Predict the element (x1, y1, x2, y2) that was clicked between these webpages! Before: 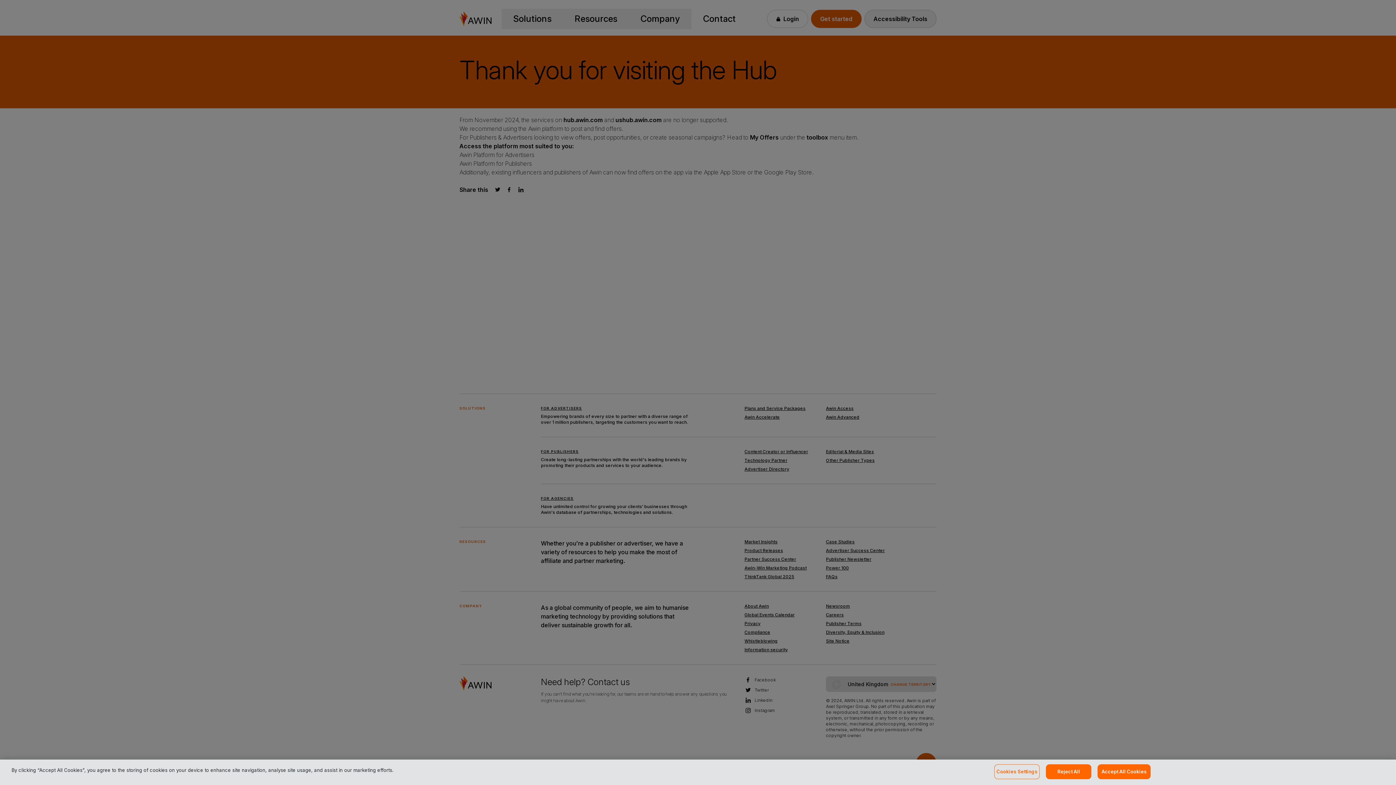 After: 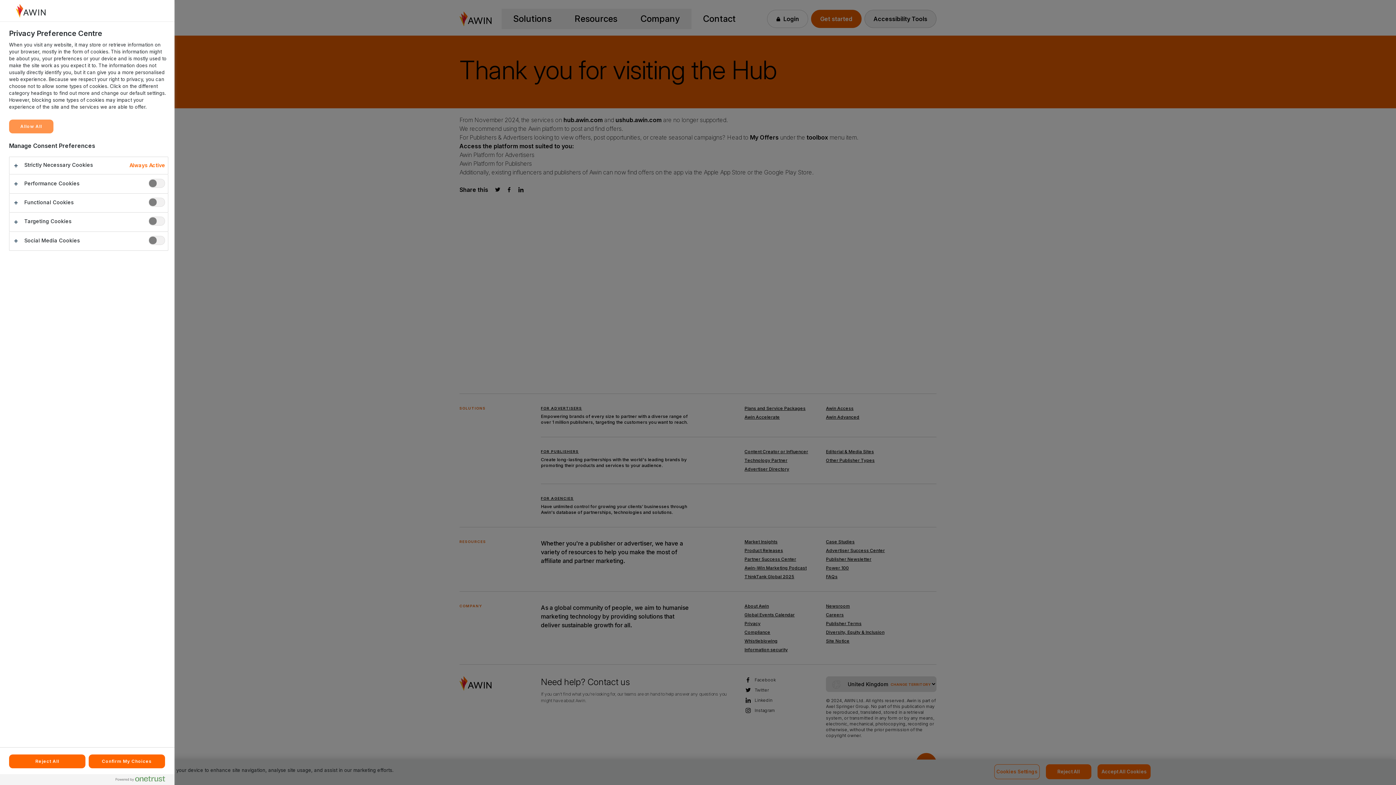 Action: bbox: (994, 764, 1040, 779) label: Cookies Settings